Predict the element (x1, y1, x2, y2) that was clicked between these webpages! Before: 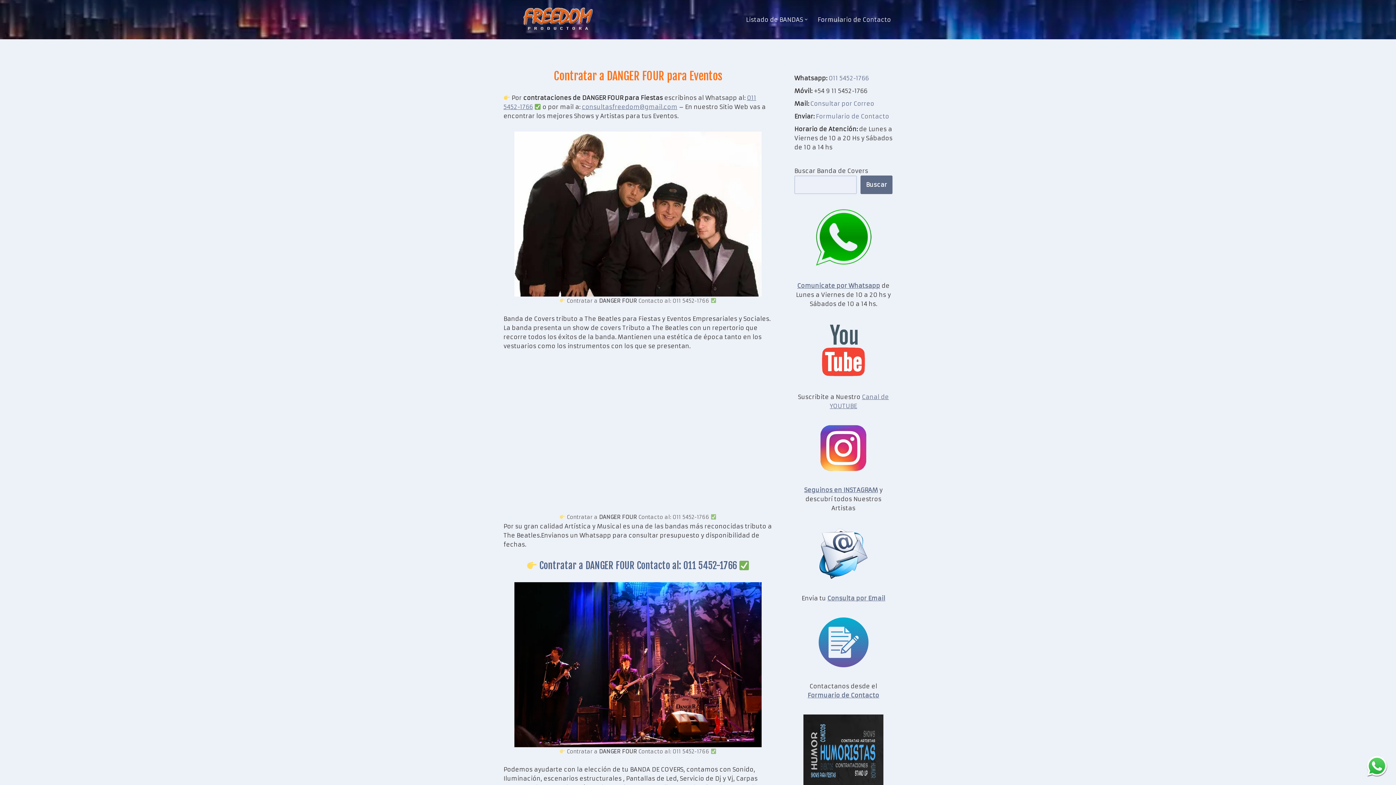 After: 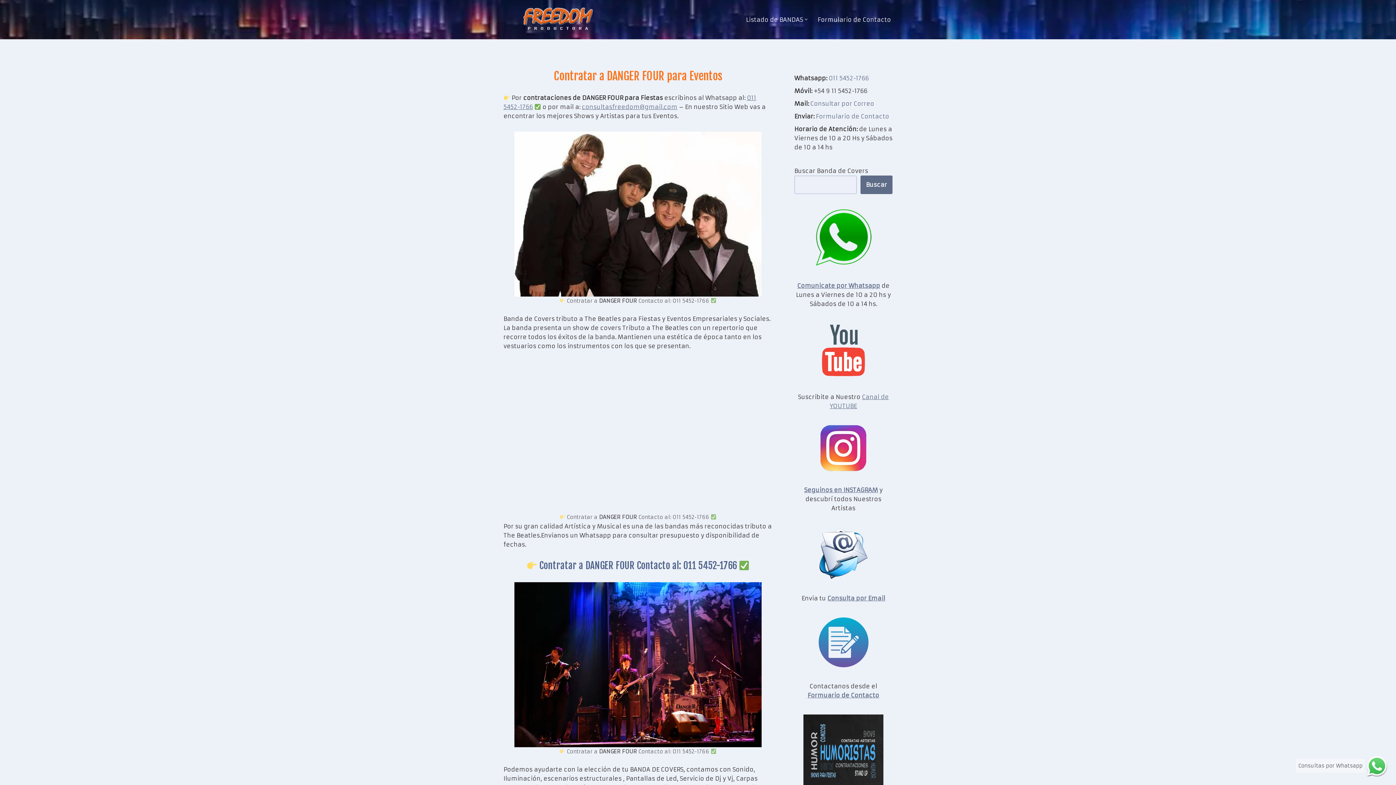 Action: bbox: (1365, 754, 1389, 778)